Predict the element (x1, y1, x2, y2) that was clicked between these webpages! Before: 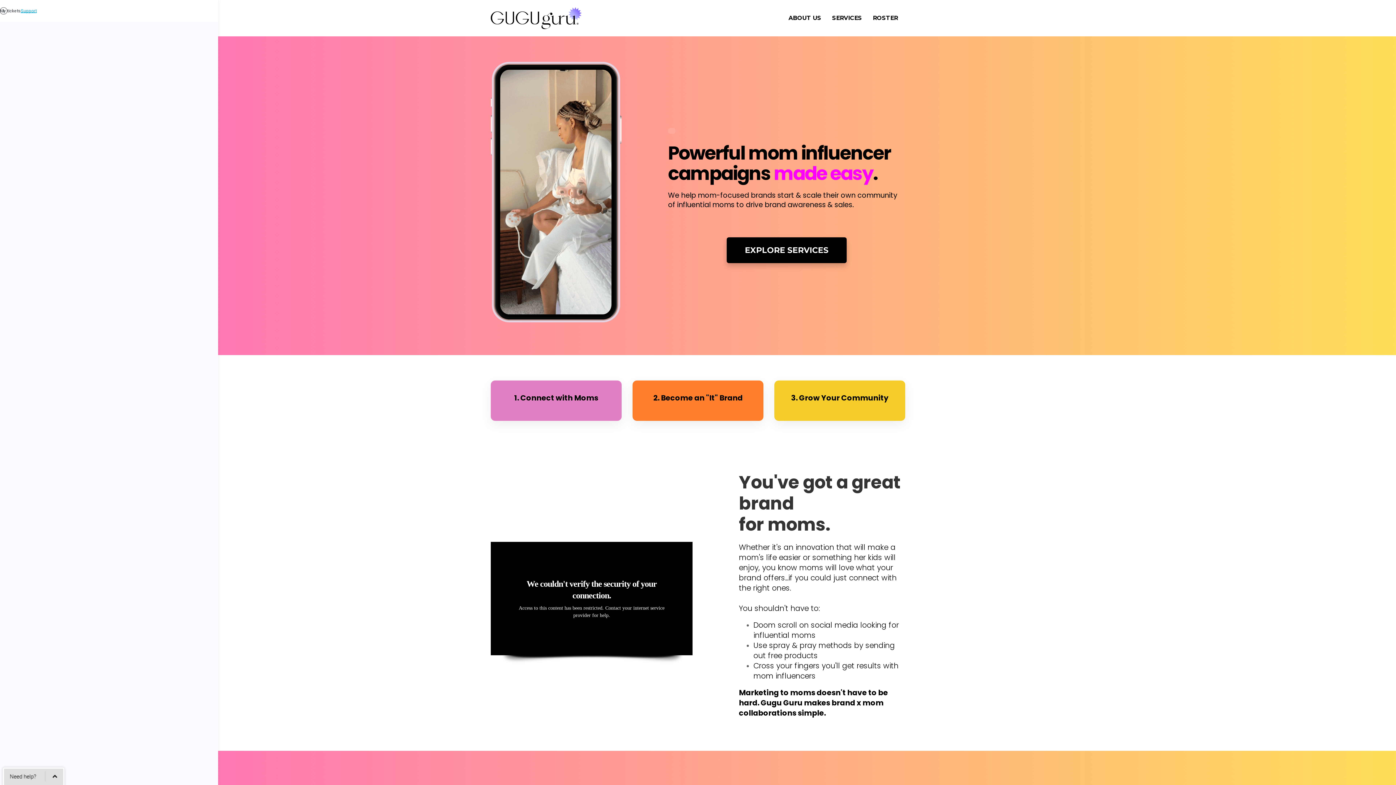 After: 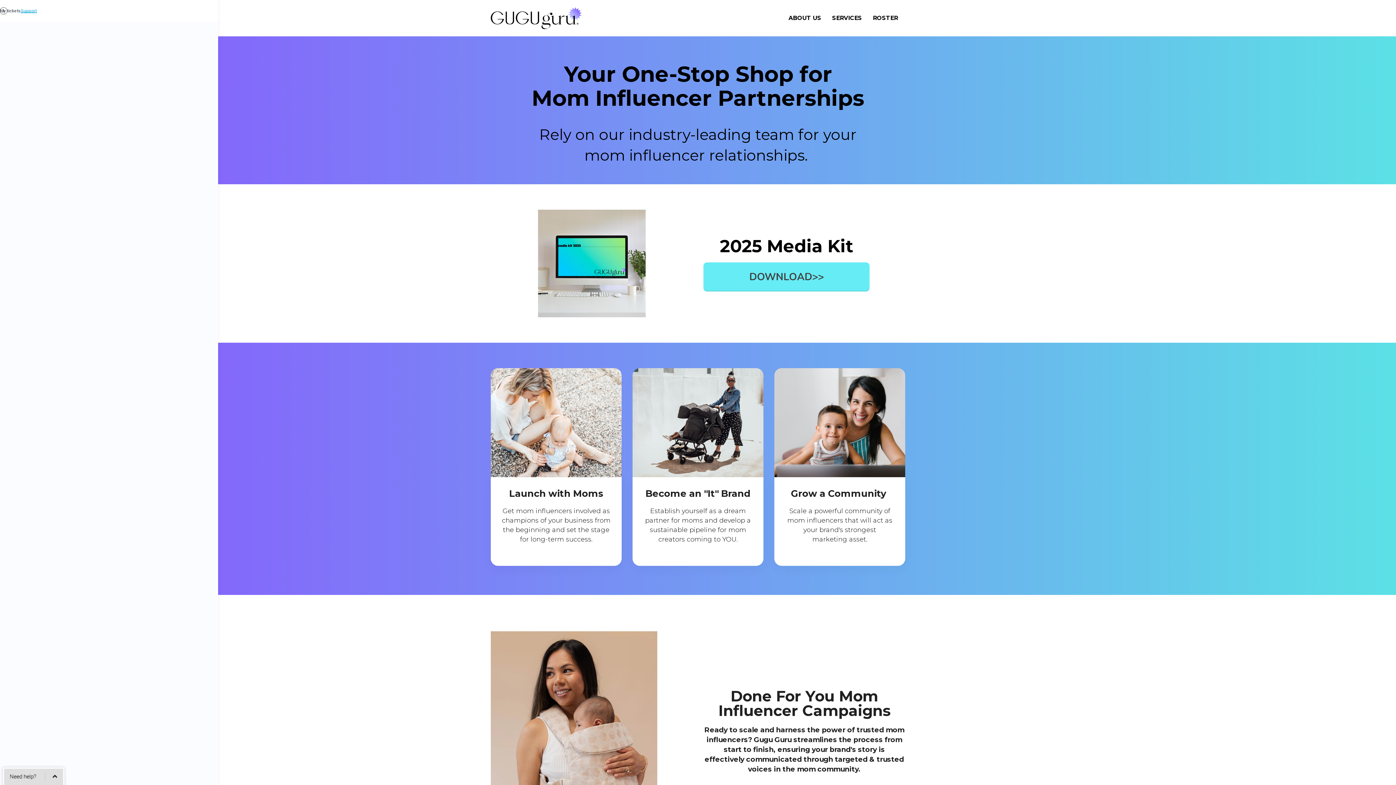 Action: bbox: (826, 10, 867, 25) label: SERVICES